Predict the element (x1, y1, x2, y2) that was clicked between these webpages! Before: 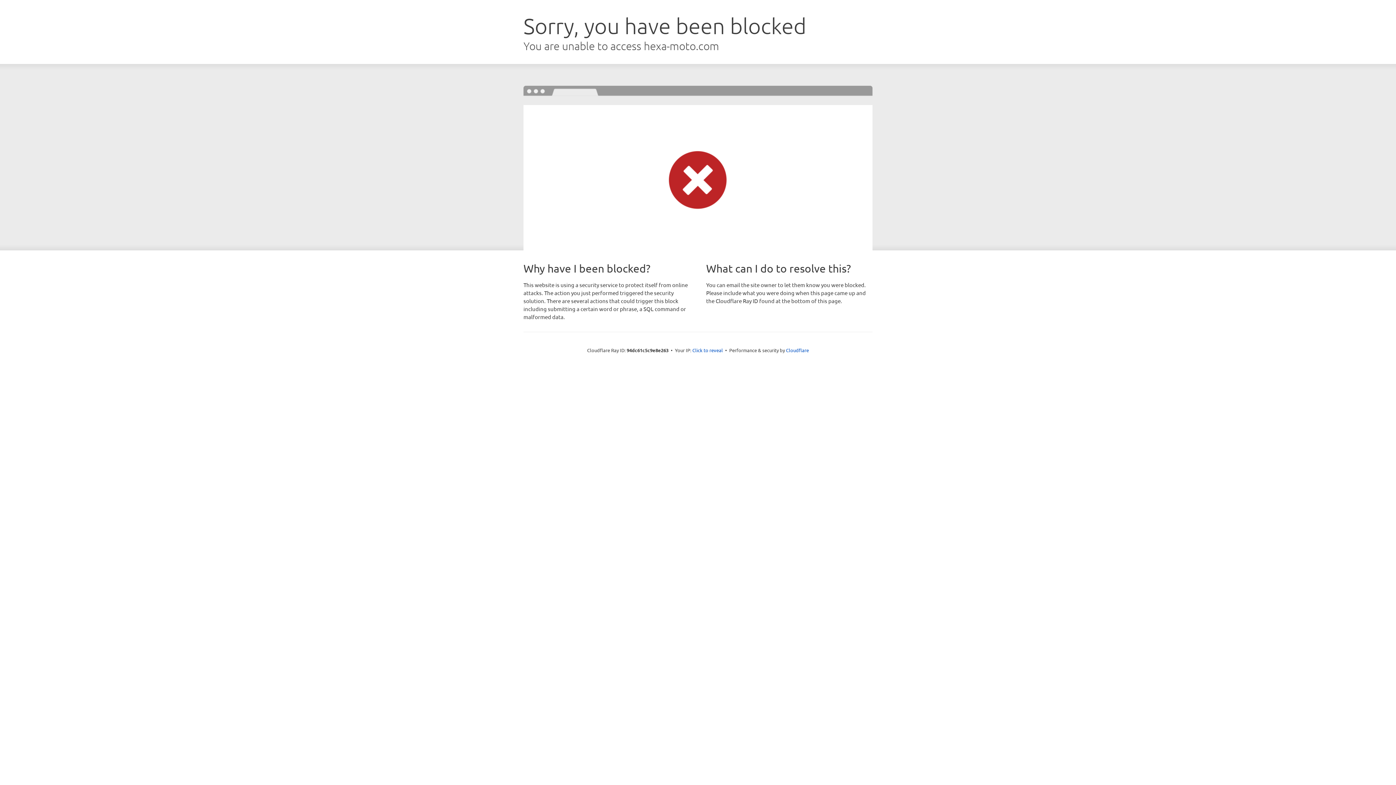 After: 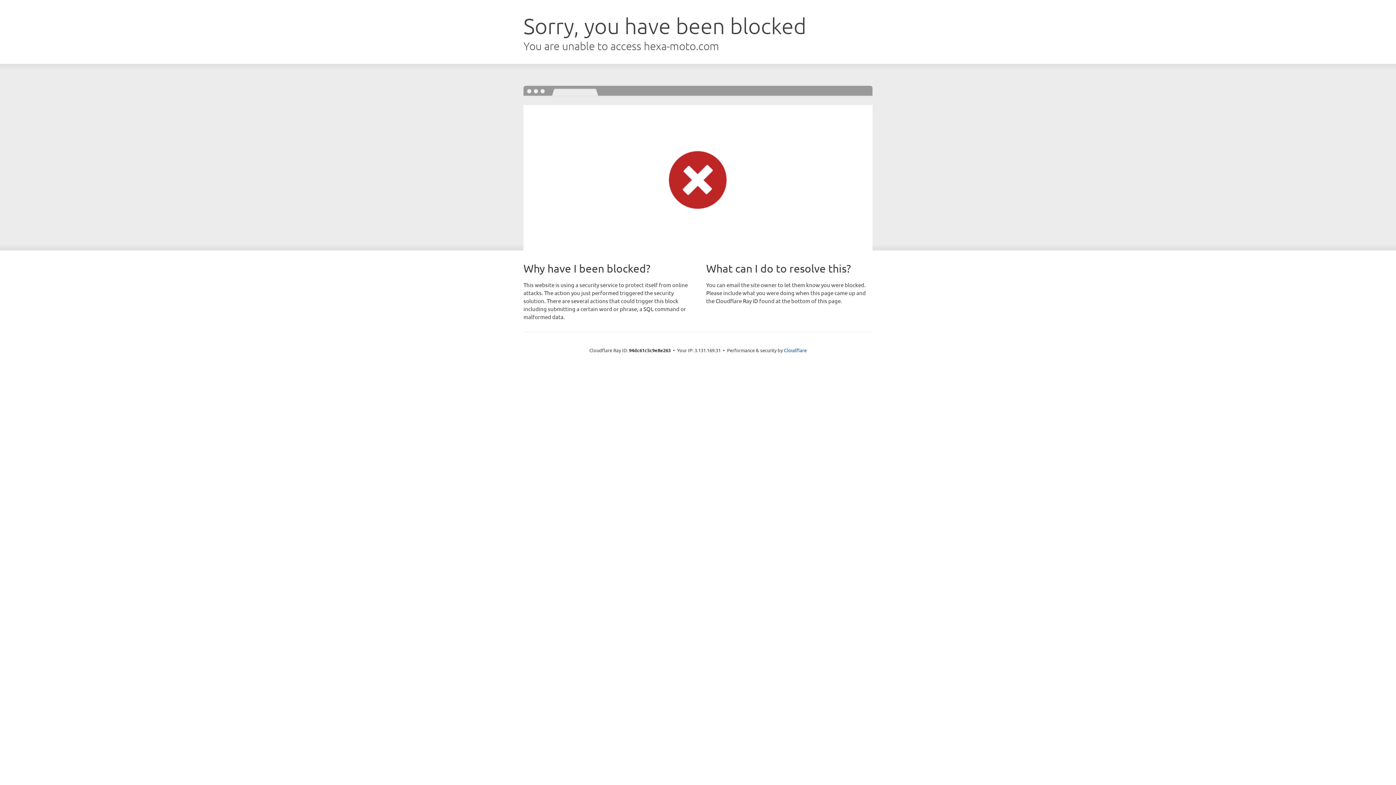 Action: bbox: (692, 346, 723, 353) label: Click to reveal